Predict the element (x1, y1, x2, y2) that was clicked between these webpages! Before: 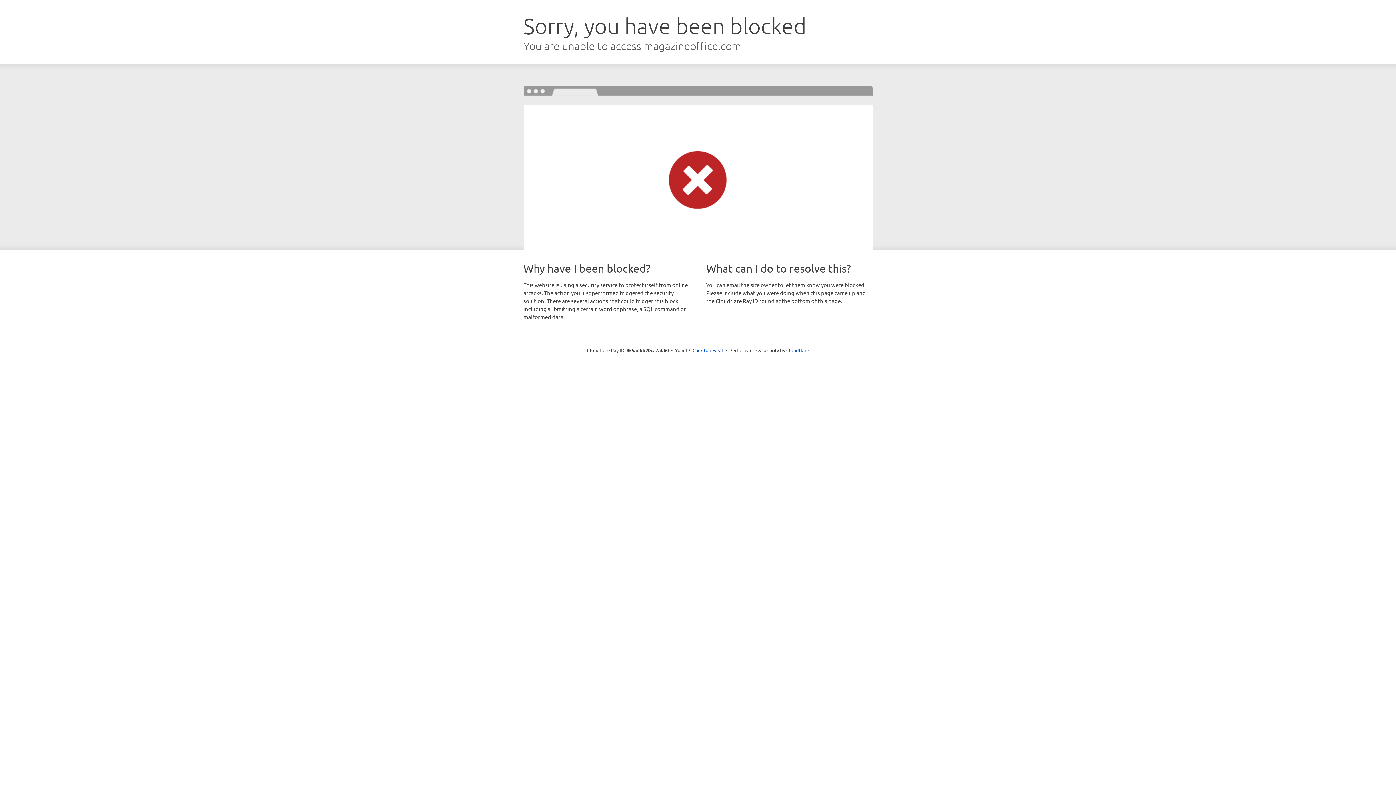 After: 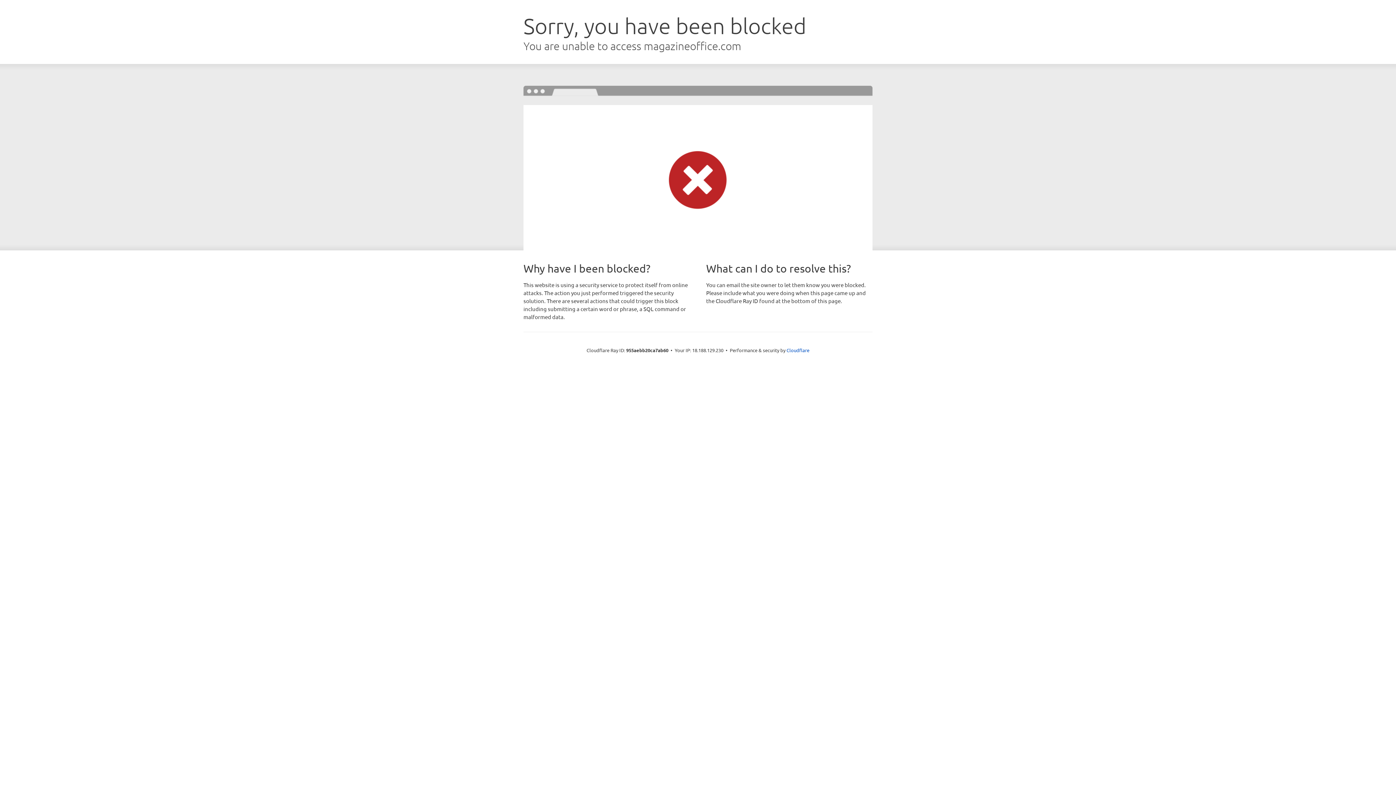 Action: bbox: (692, 346, 723, 353) label: Click to reveal